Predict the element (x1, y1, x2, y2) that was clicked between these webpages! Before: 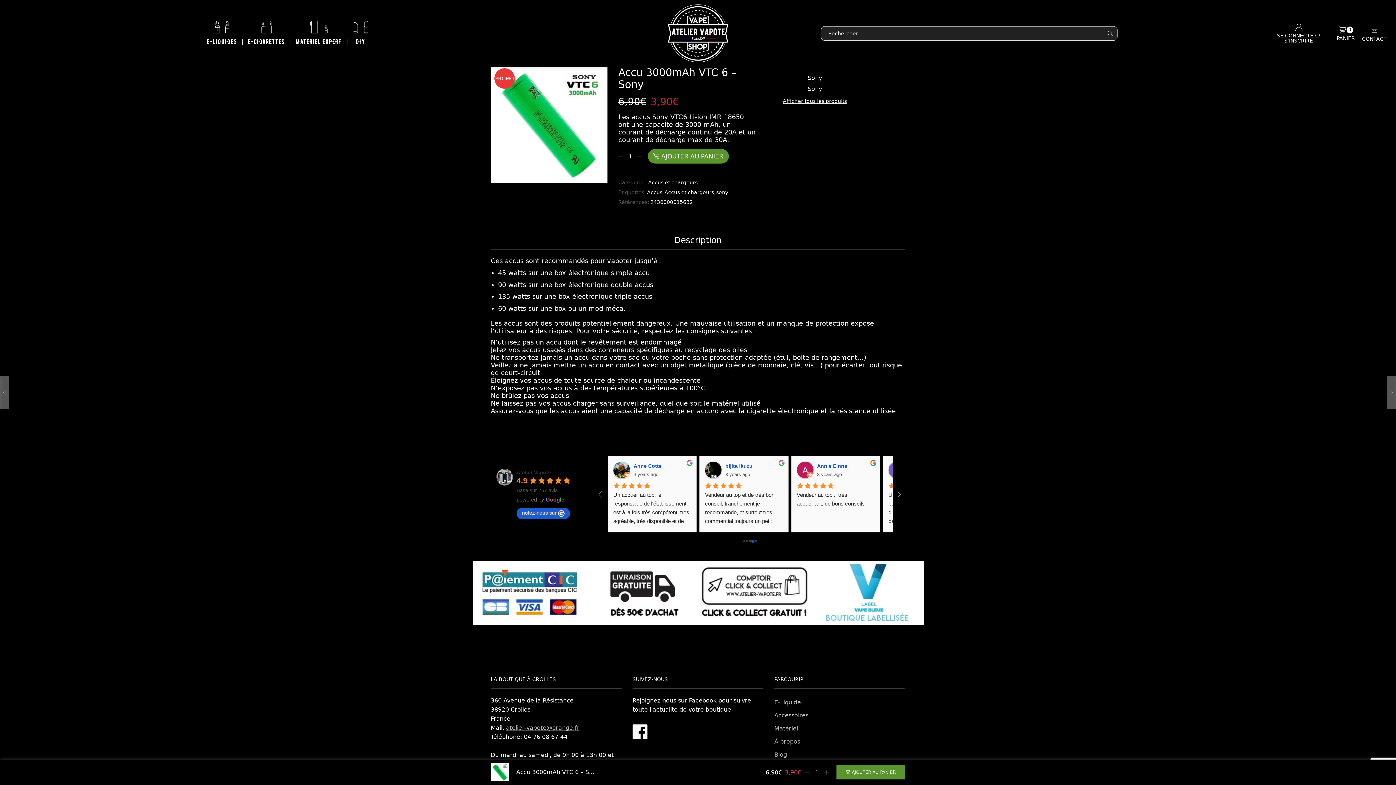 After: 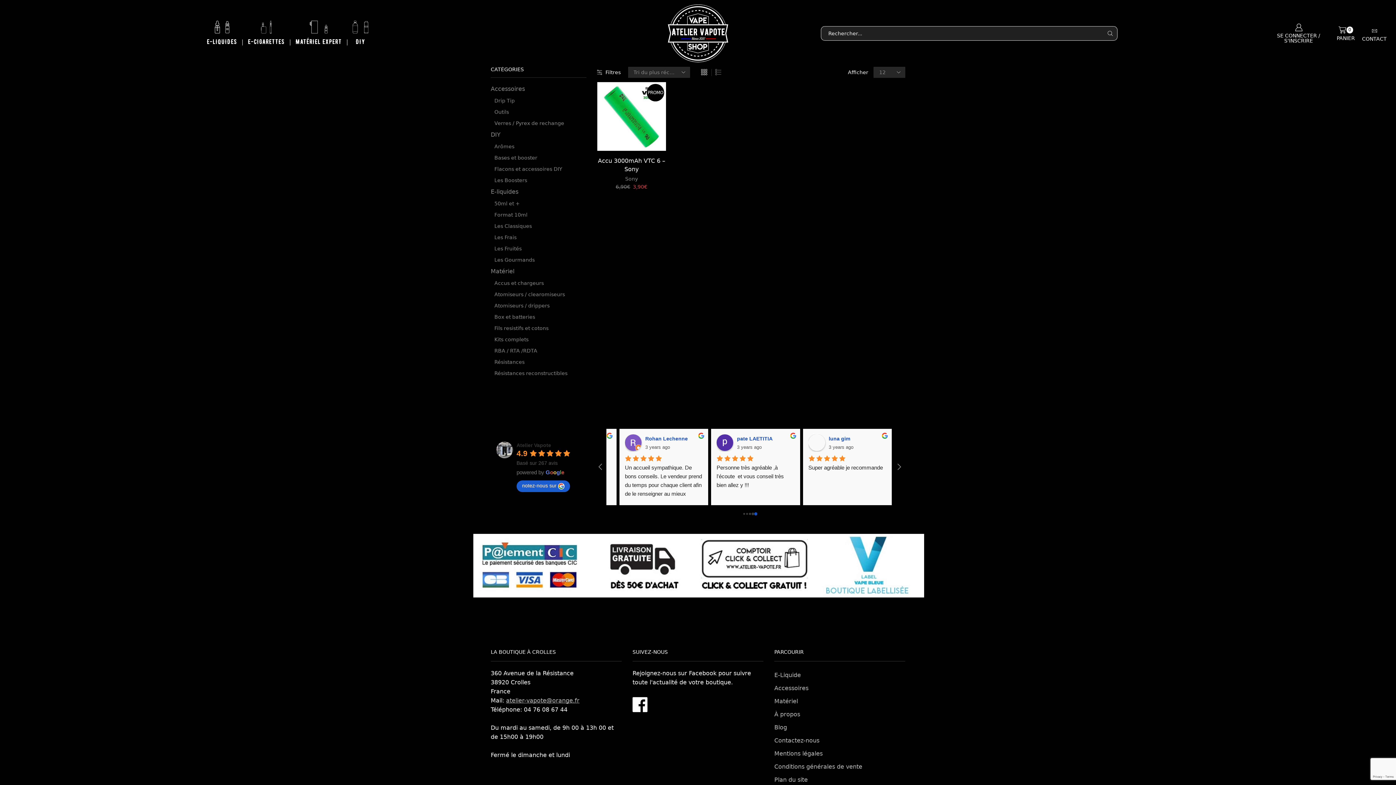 Action: bbox: (767, 97, 862, 104) label: Afficher tous les produits